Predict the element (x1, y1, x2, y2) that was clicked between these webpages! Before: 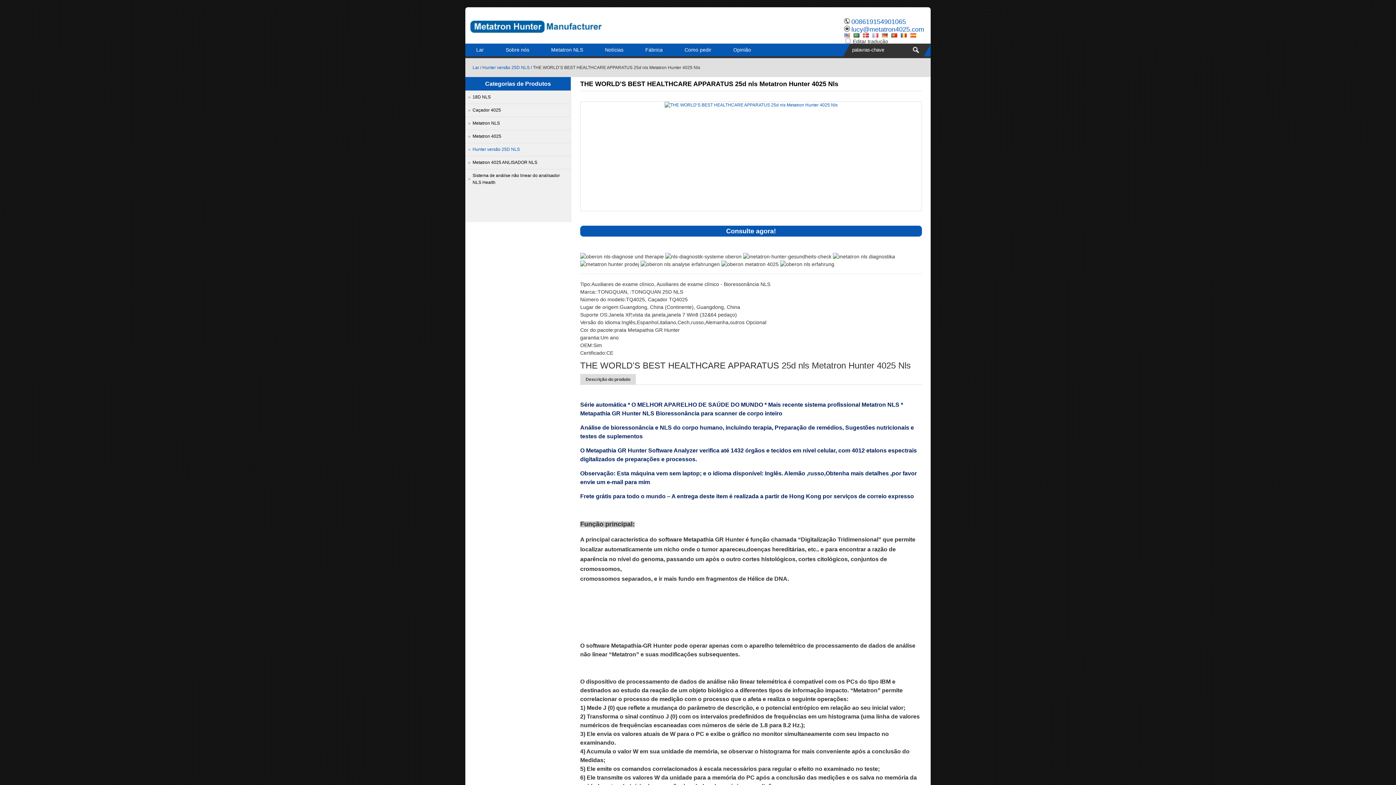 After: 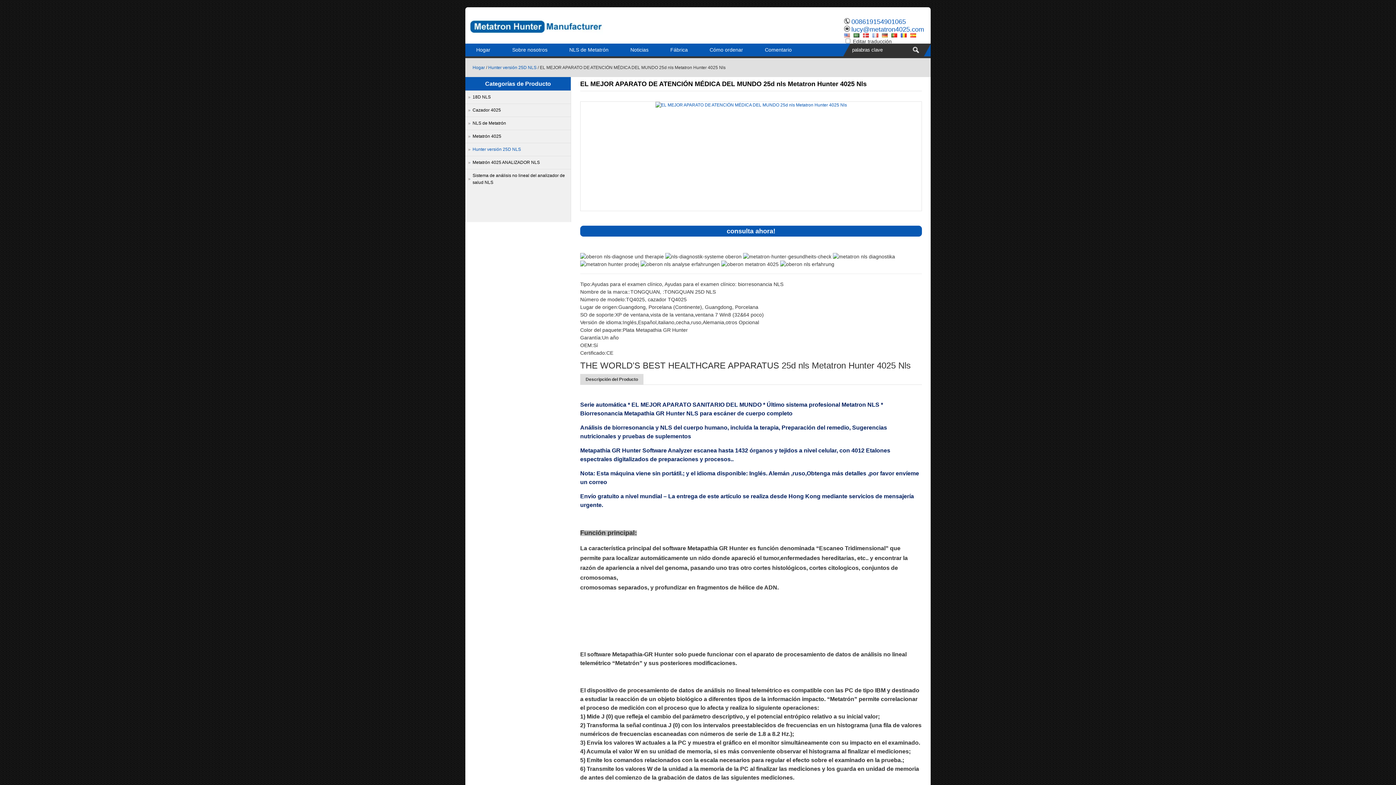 Action: bbox: (910, 31, 916, 38)